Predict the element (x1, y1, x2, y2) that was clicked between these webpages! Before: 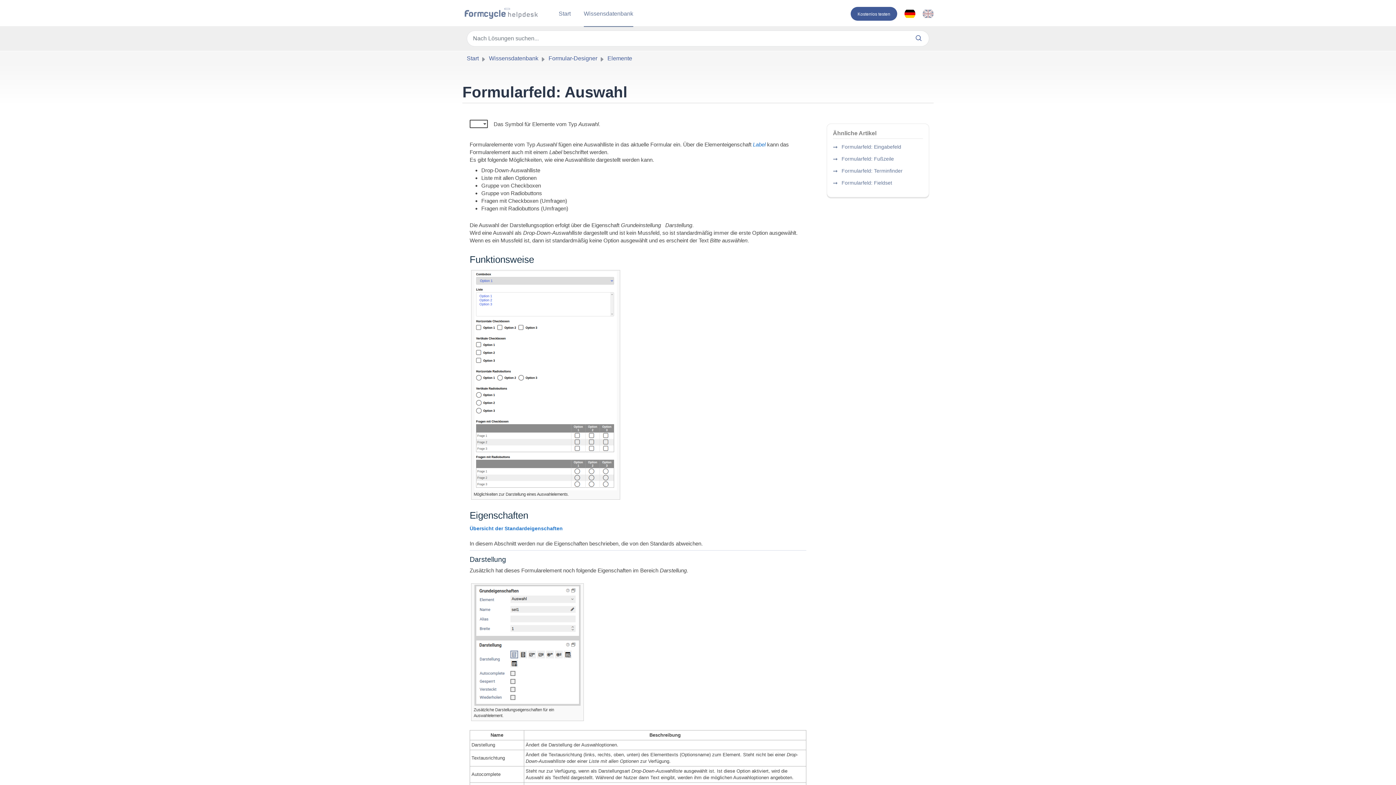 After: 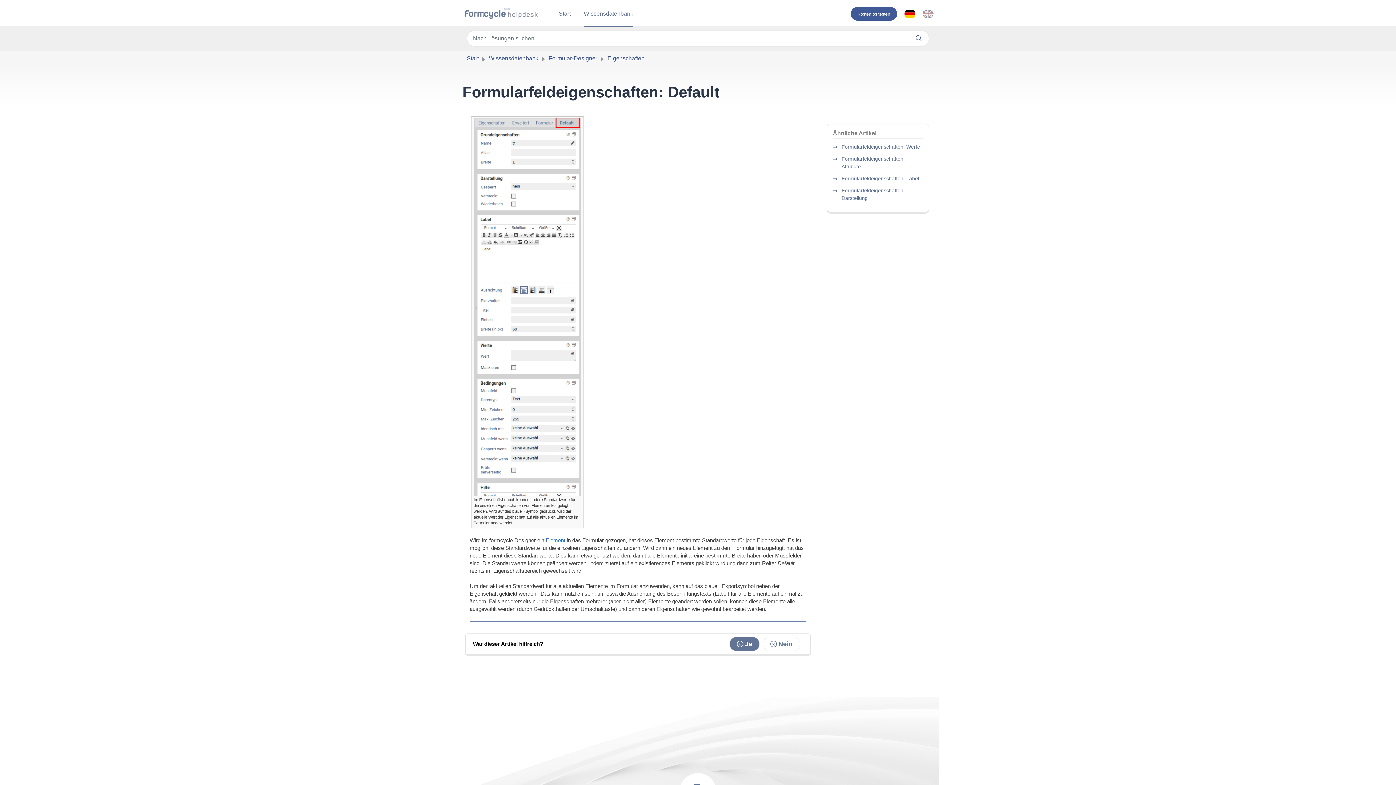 Action: bbox: (469, 525, 562, 531) label: Übersicht der Standardeigenschaften